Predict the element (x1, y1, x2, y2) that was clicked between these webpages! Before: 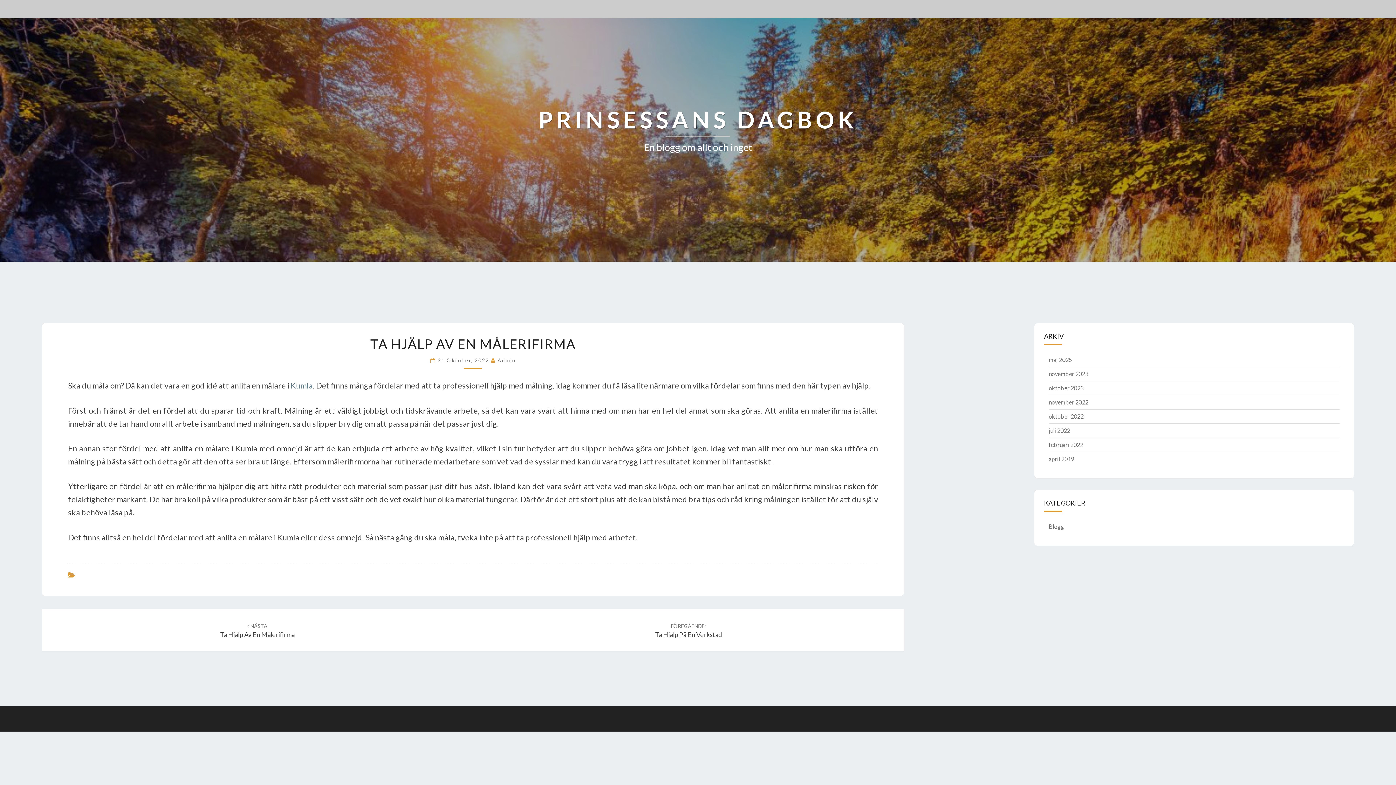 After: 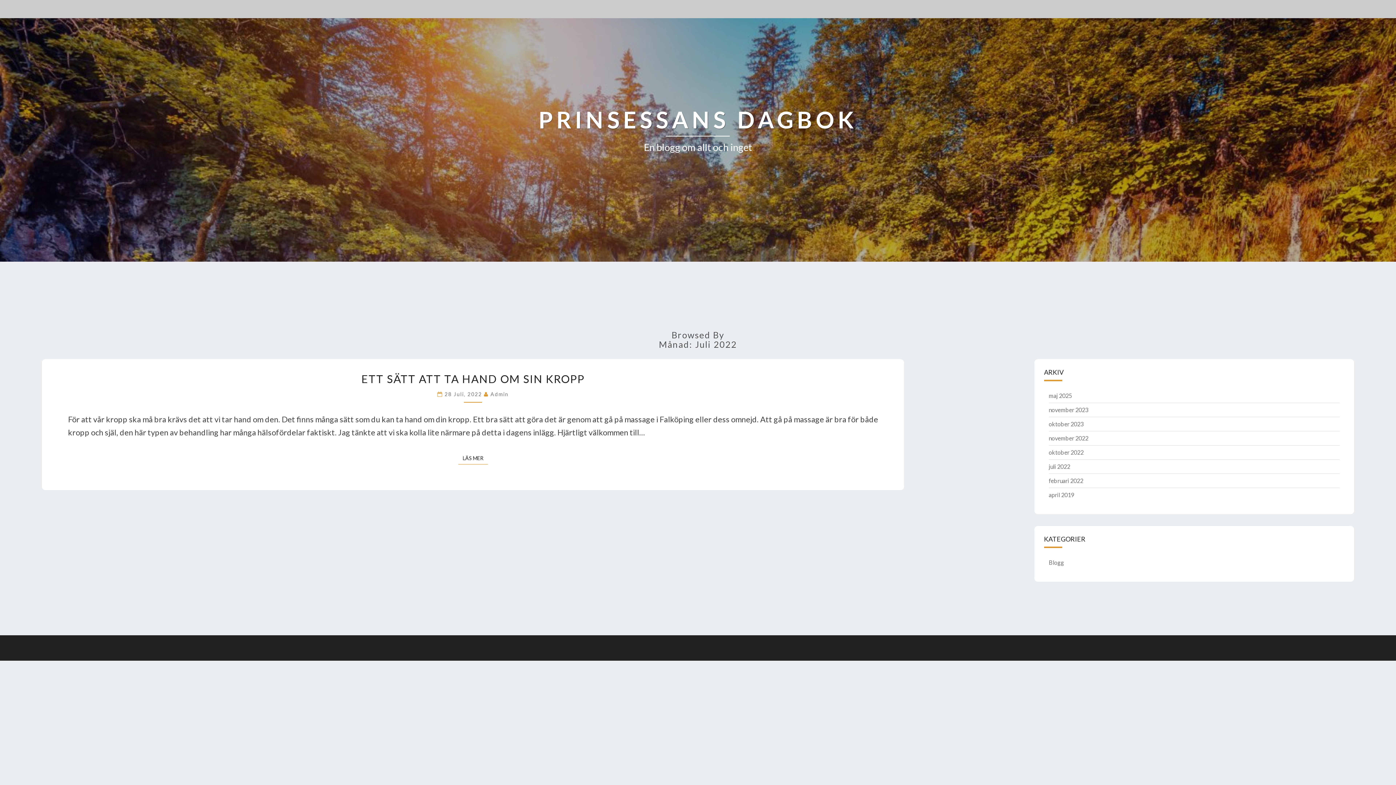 Action: label: juli 2022 bbox: (1049, 427, 1070, 434)